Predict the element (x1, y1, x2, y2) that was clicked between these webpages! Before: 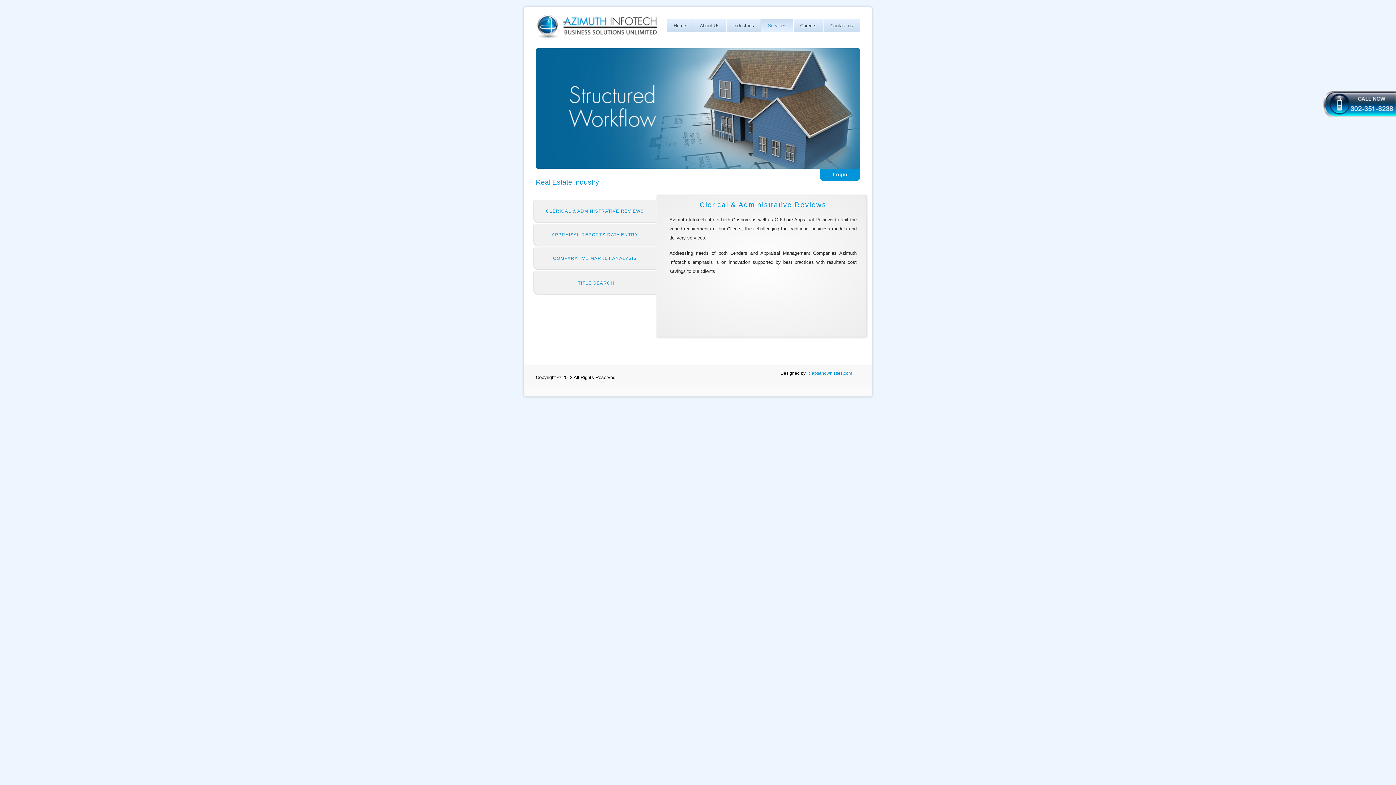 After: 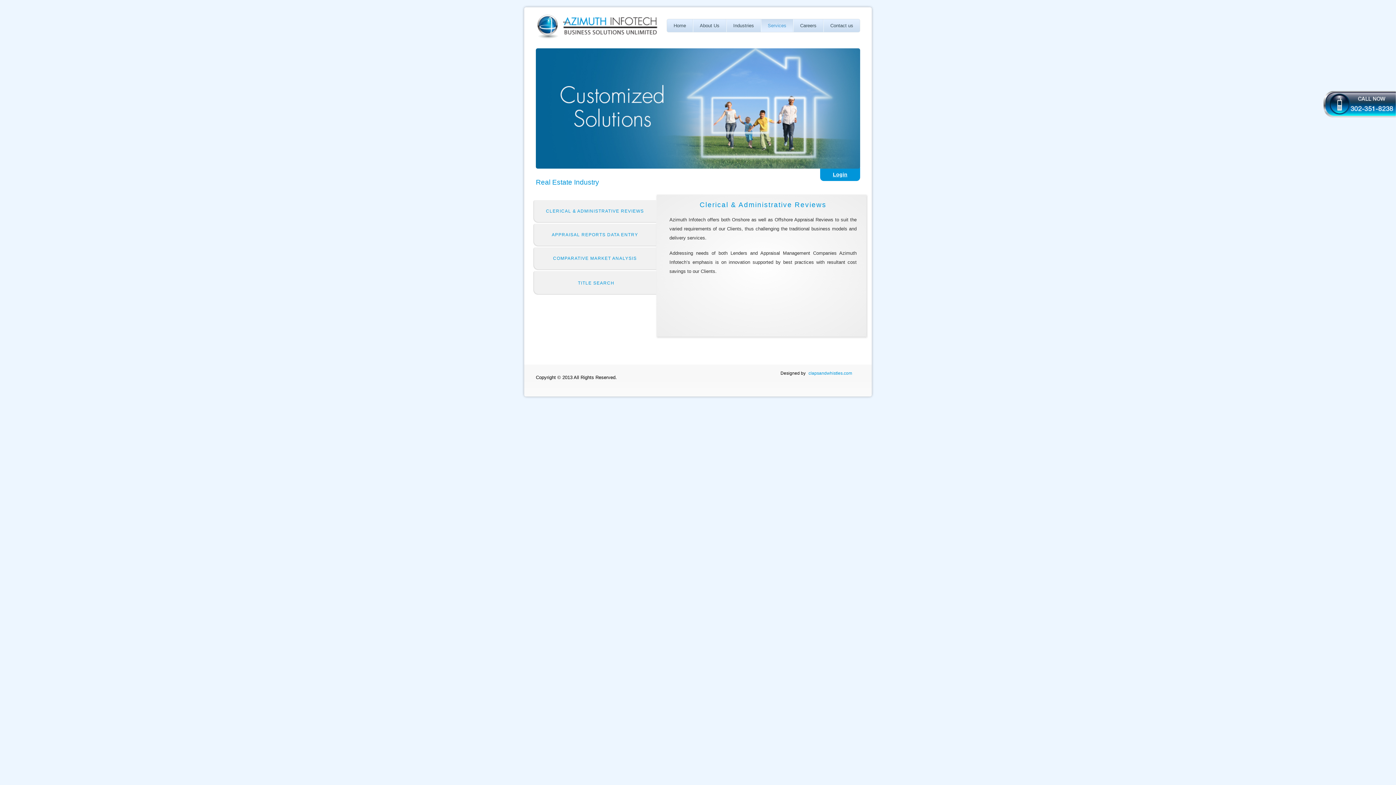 Action: bbox: (825, 171, 854, 185) label: Login